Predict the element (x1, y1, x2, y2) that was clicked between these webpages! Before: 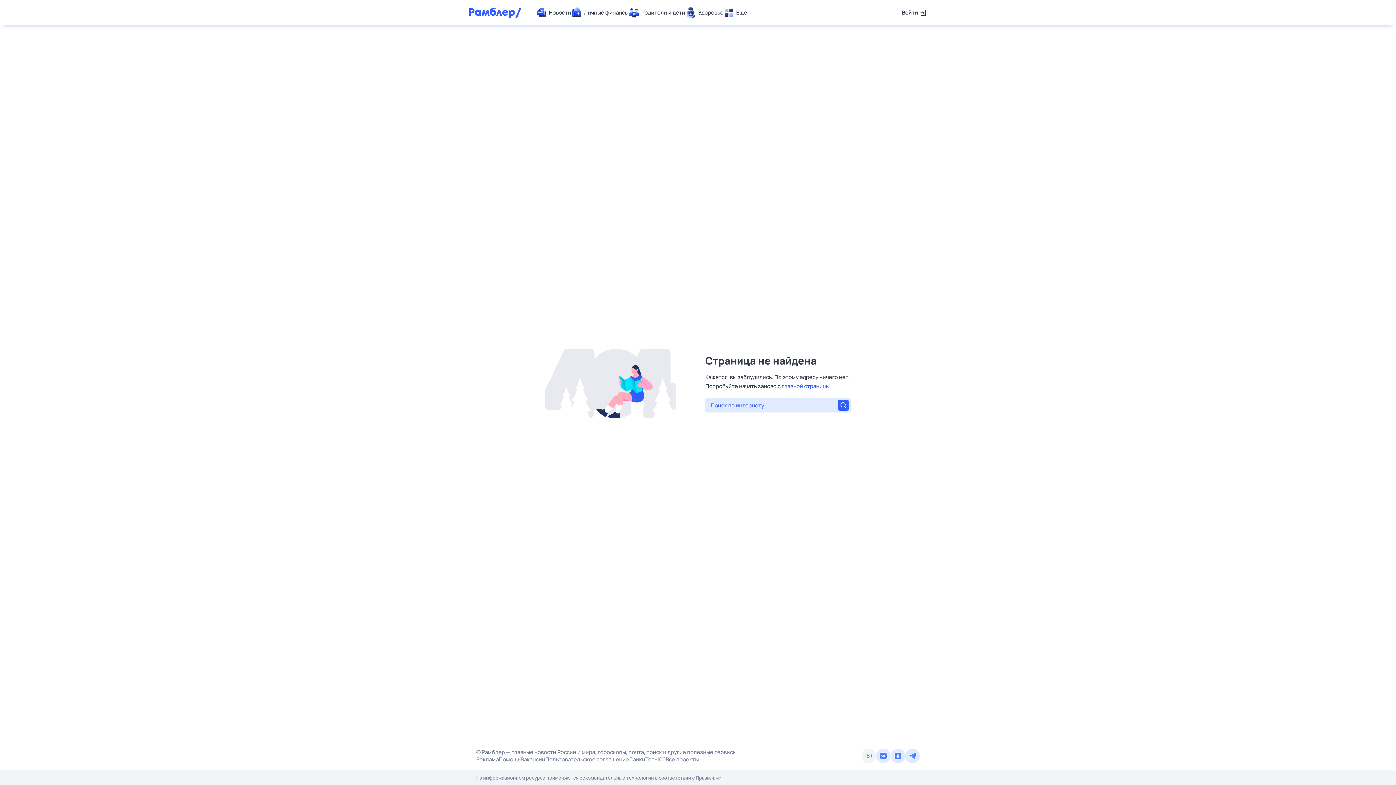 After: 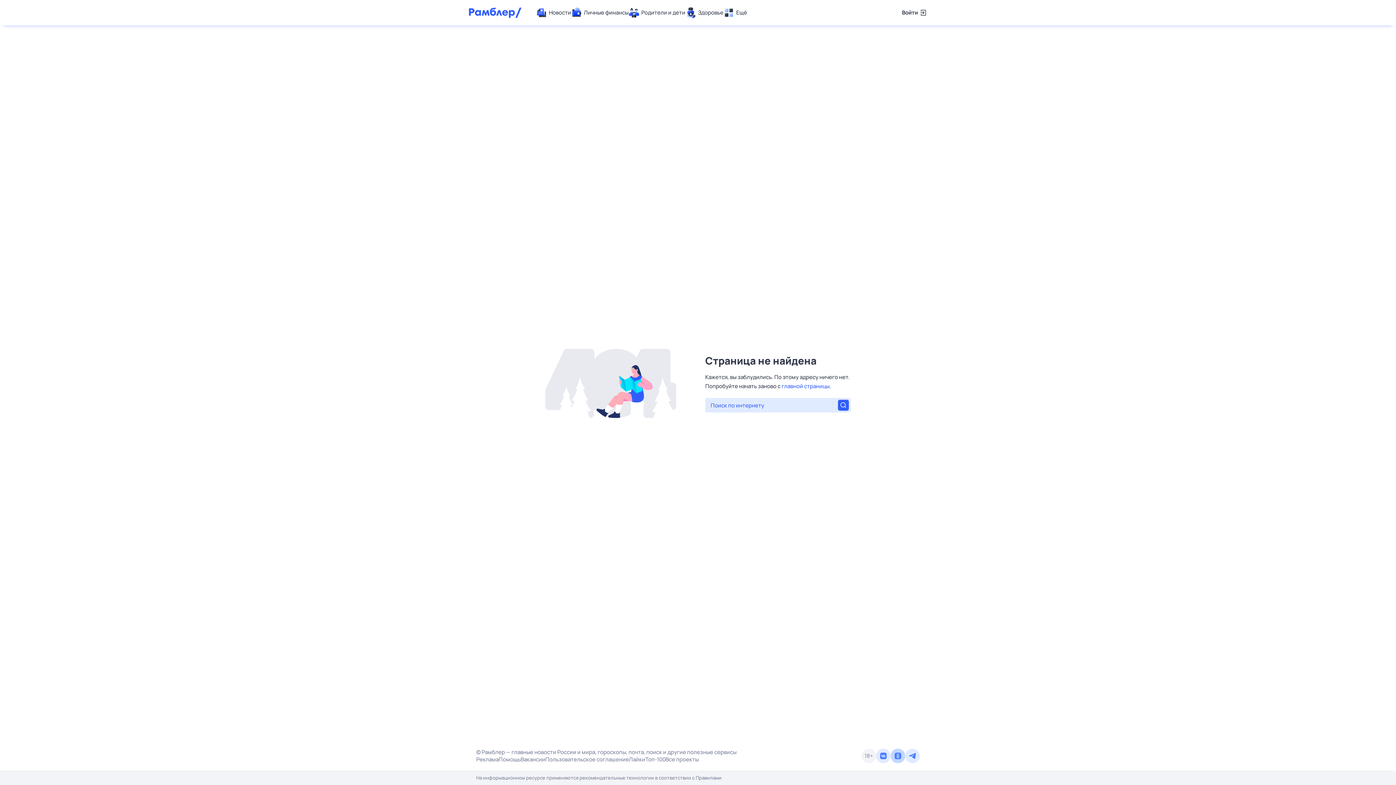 Action: bbox: (890, 749, 905, 763)